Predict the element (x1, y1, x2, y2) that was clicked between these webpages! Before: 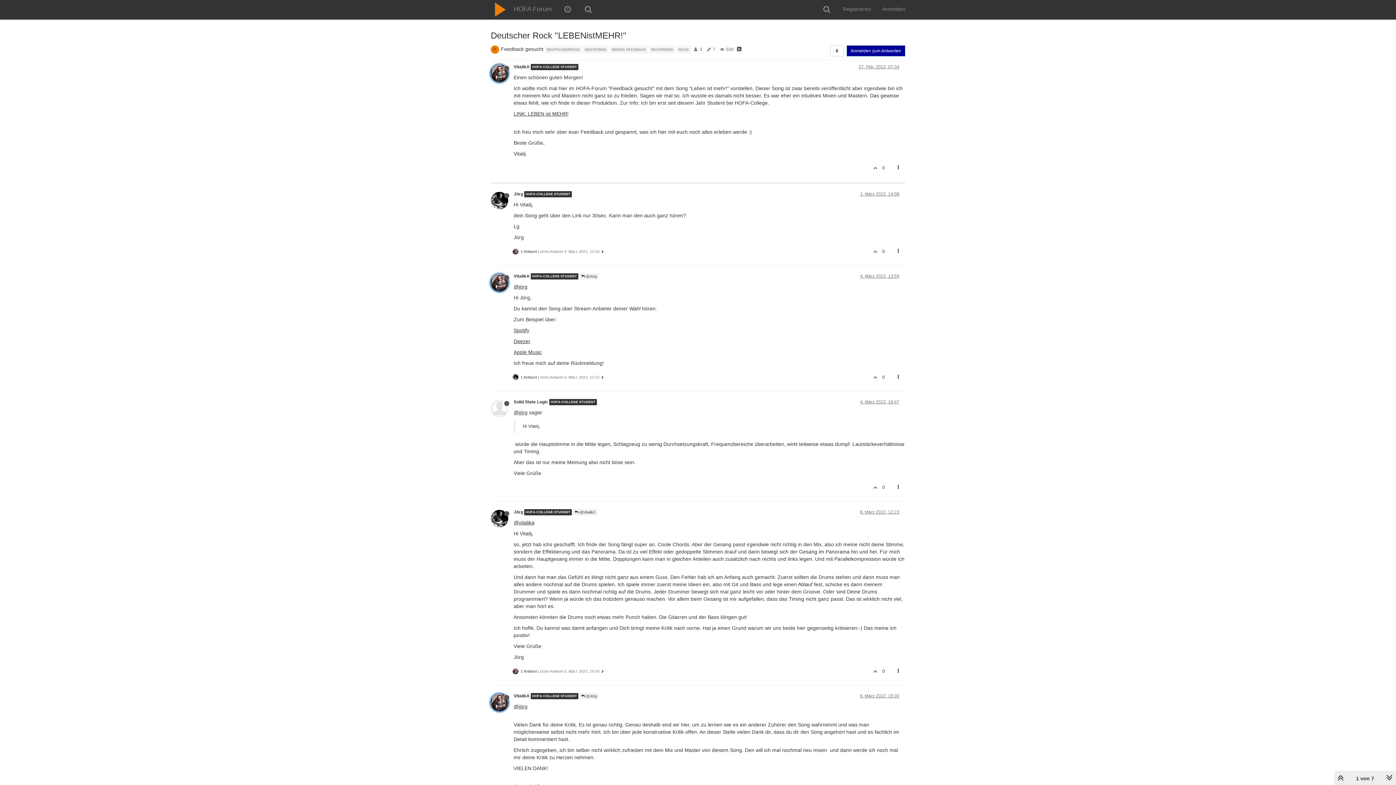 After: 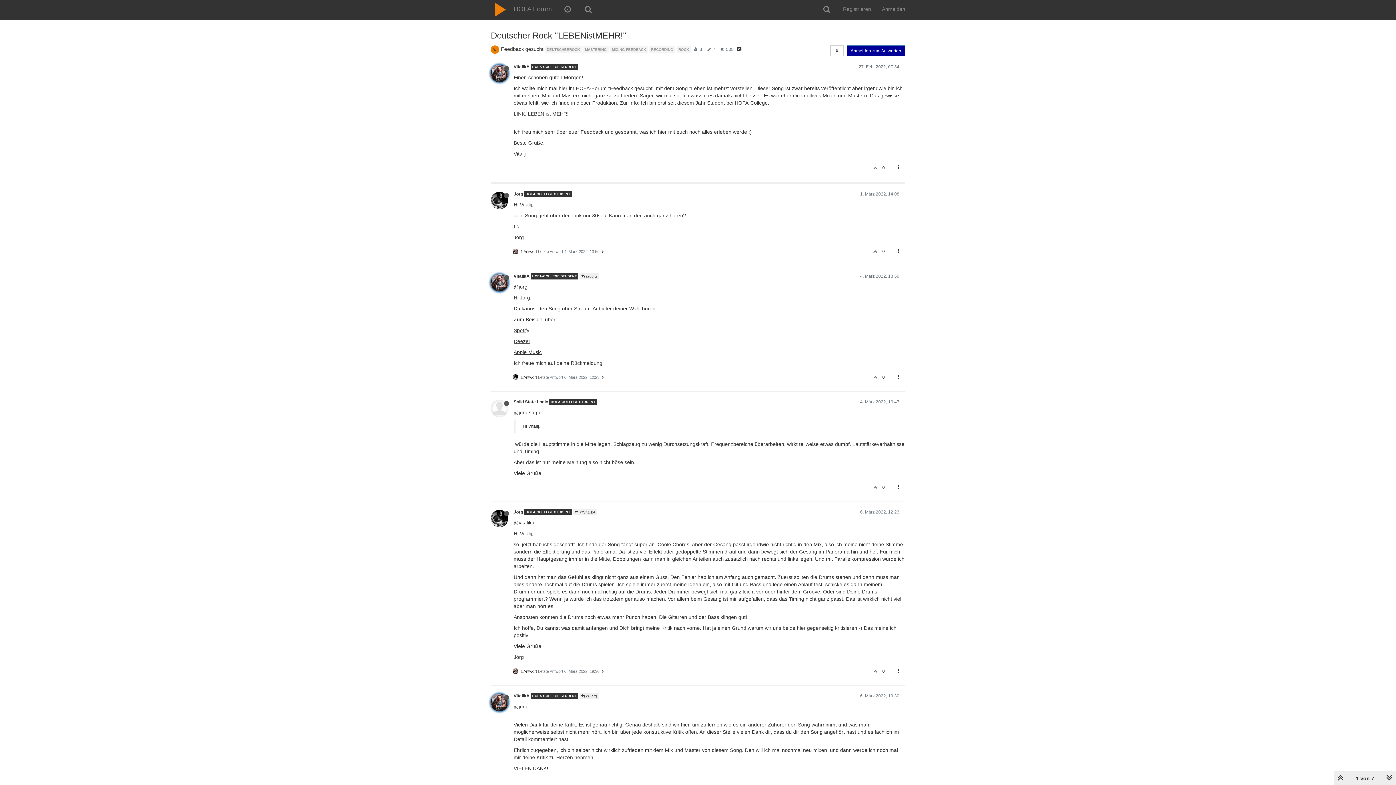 Action: bbox: (858, 64, 899, 69) label: 27. Feb. 2022, 07:34